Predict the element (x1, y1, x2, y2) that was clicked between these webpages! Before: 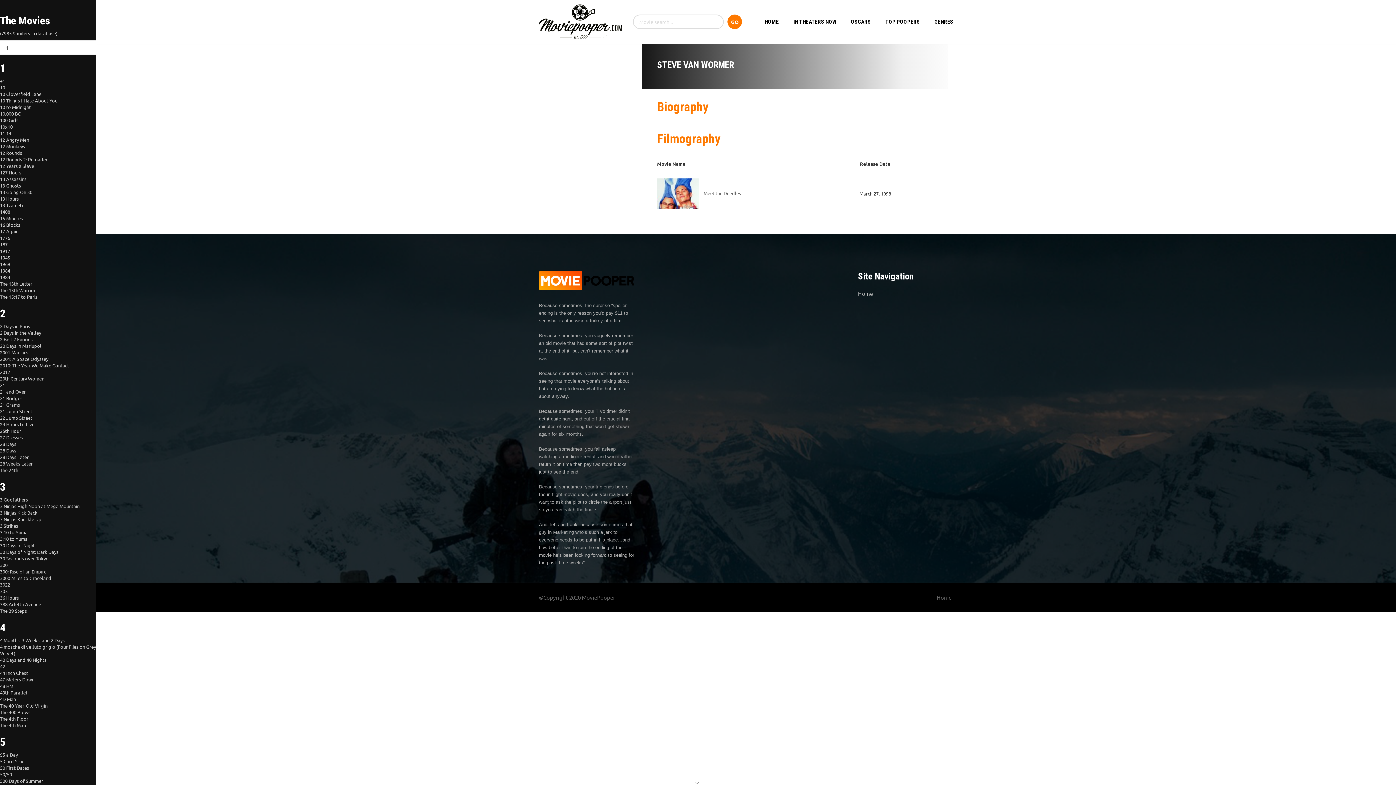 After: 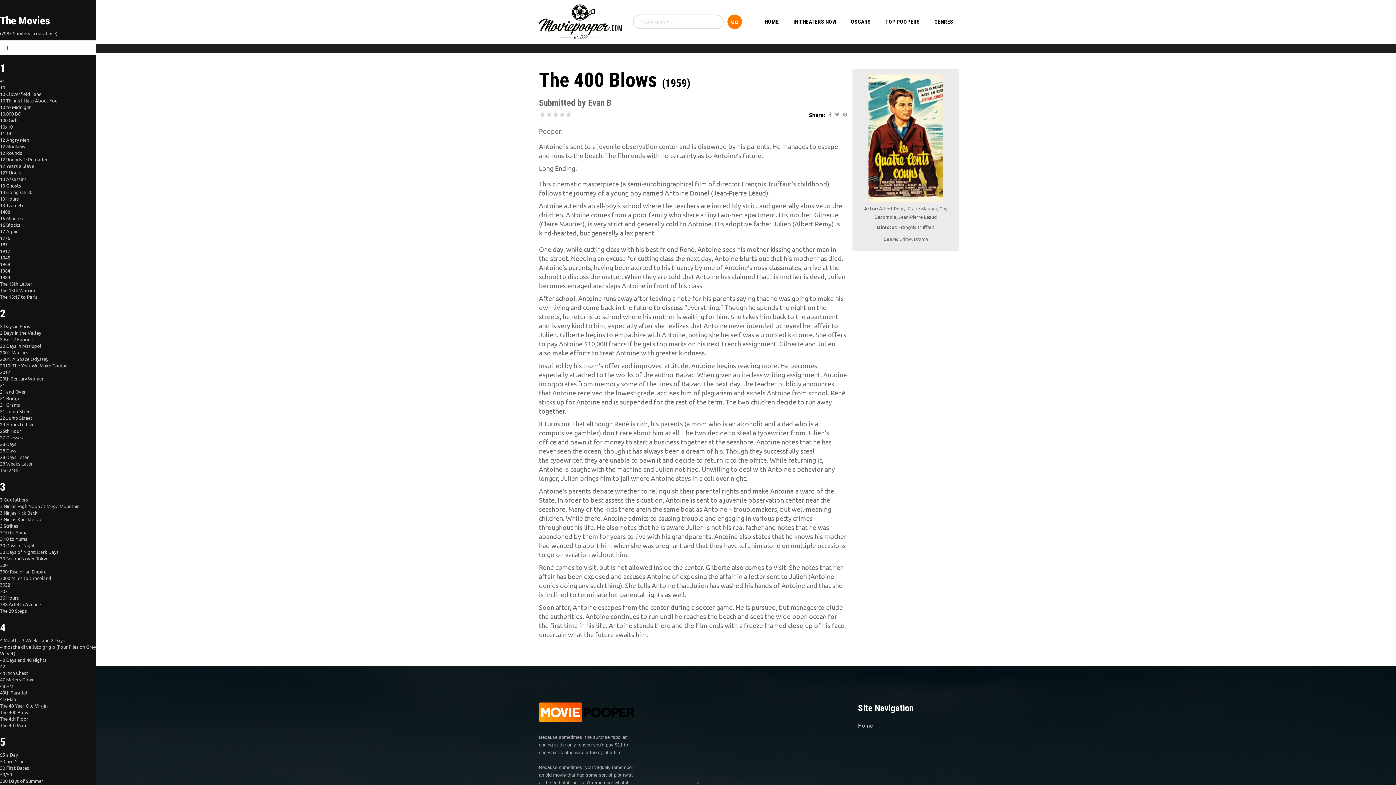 Action: label: The 400 Blows bbox: (0, 709, 30, 715)